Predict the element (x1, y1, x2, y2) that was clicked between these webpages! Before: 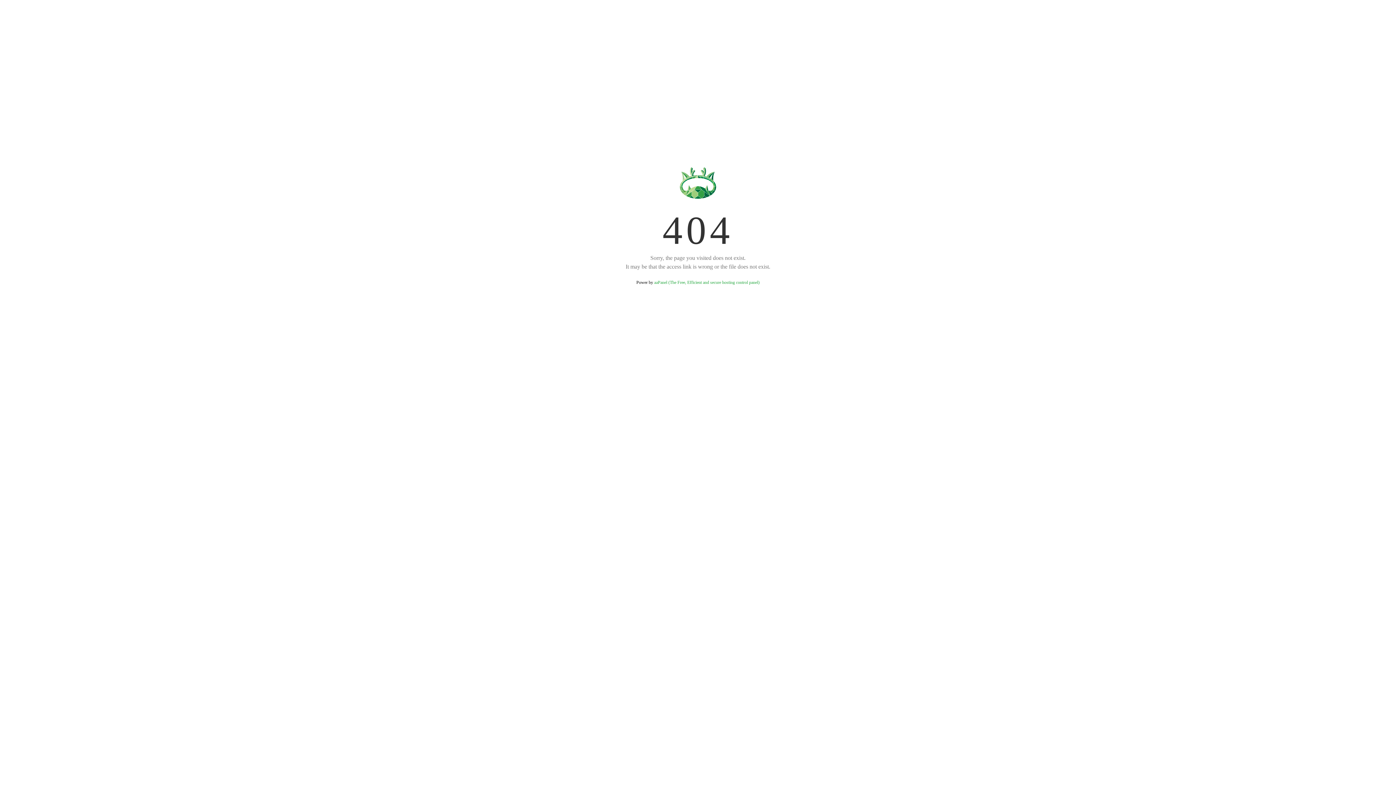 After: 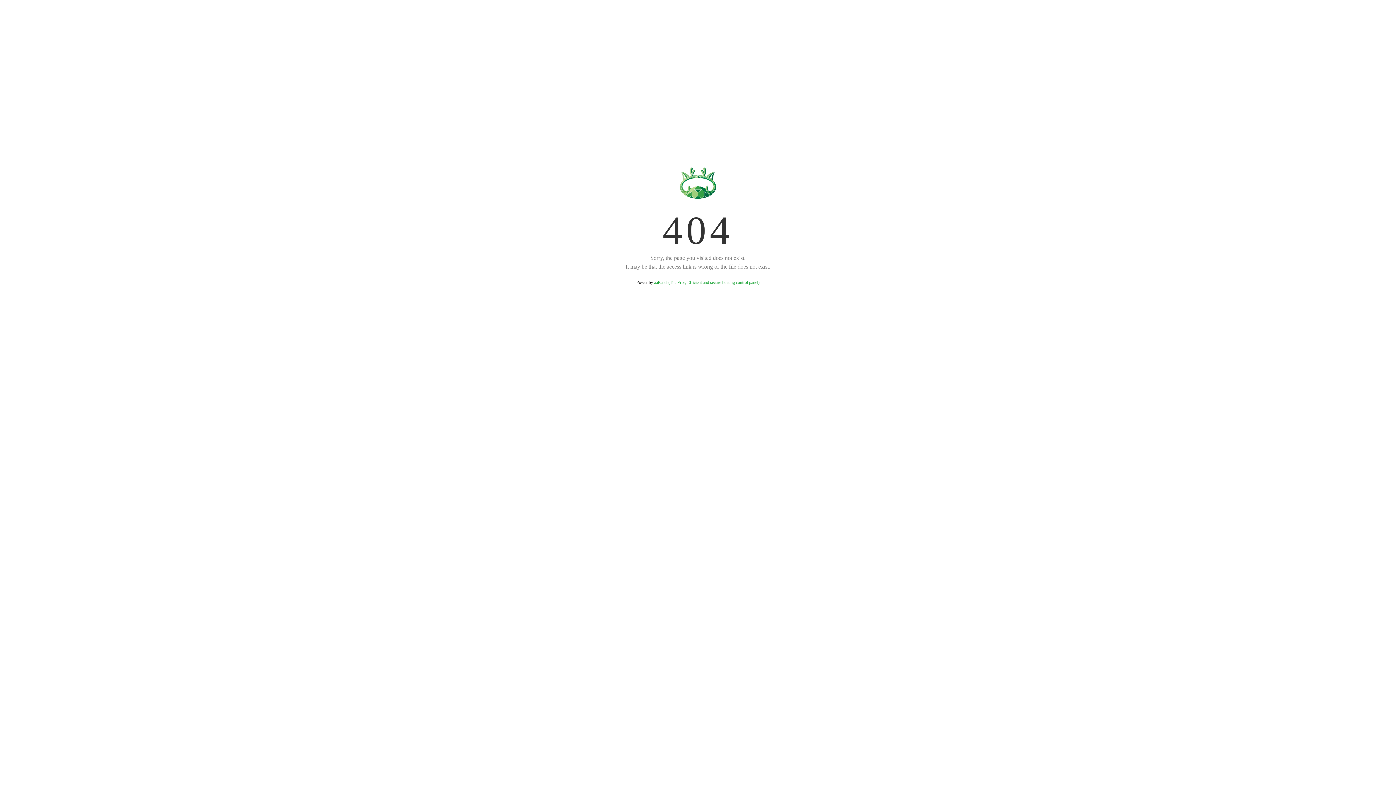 Action: bbox: (654, 280, 759, 285) label: aaPanel (The Free, Efficient and secure hosting control panel)